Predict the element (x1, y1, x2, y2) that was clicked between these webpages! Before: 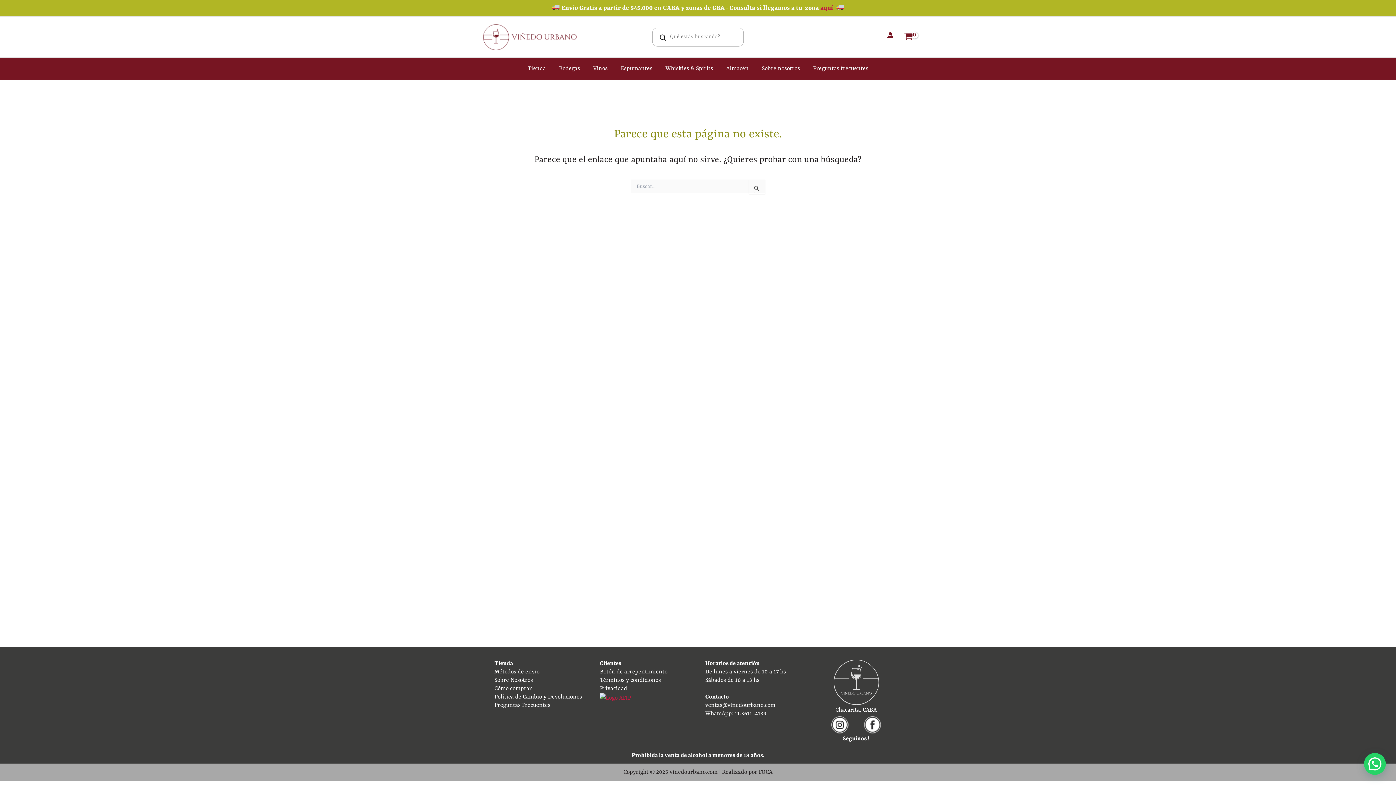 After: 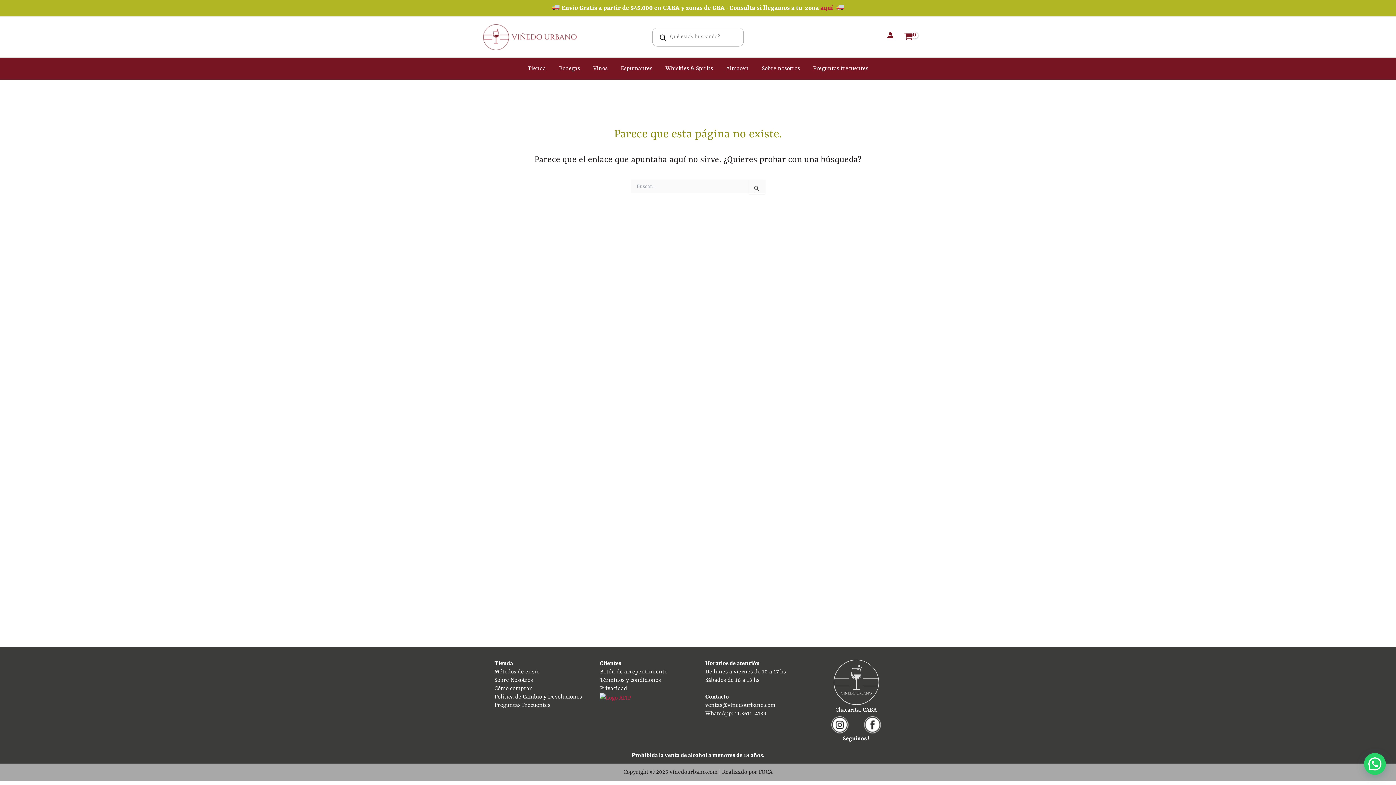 Action: label: Métodos de envío bbox: (494, 668, 539, 675)